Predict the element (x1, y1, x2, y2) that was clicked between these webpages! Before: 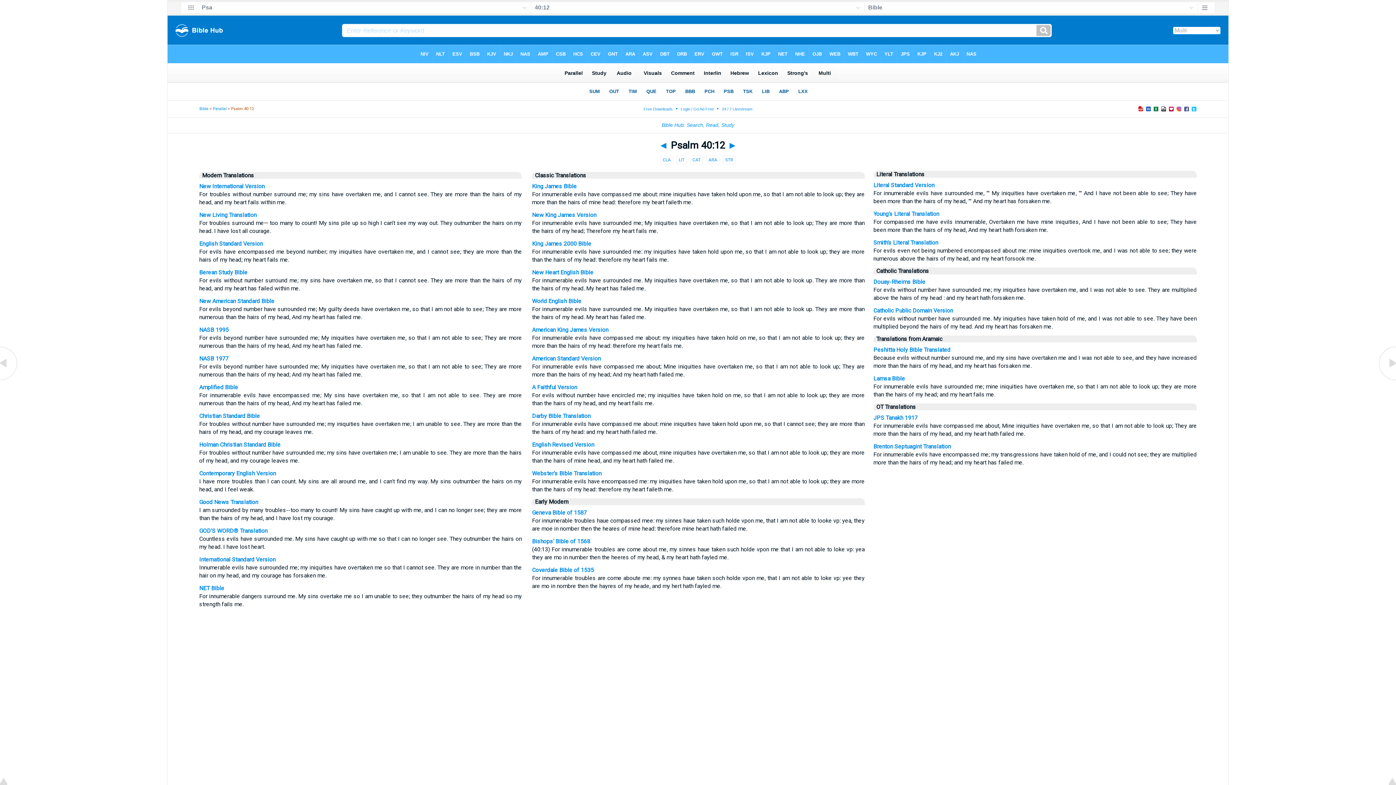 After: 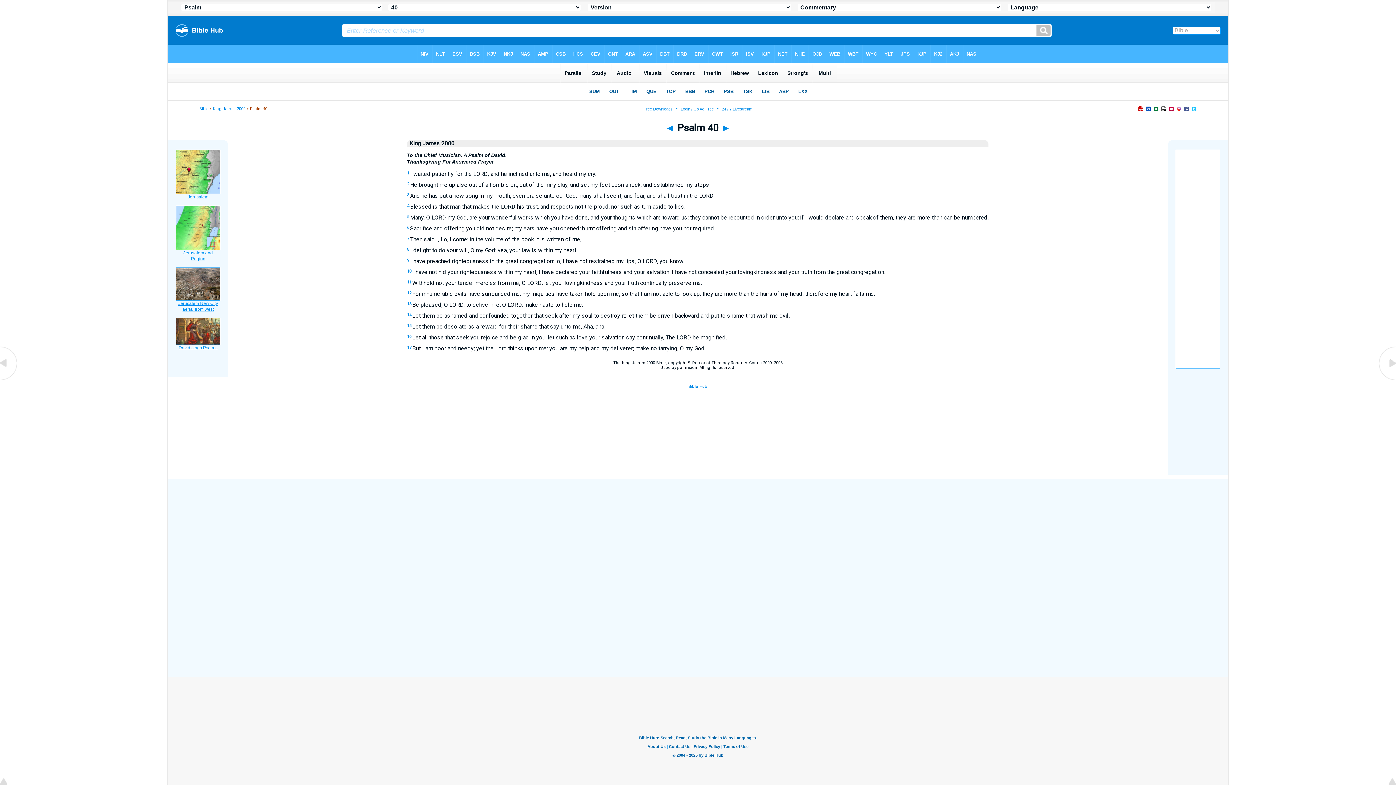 Action: label: King James 2000 Bible bbox: (532, 240, 591, 247)